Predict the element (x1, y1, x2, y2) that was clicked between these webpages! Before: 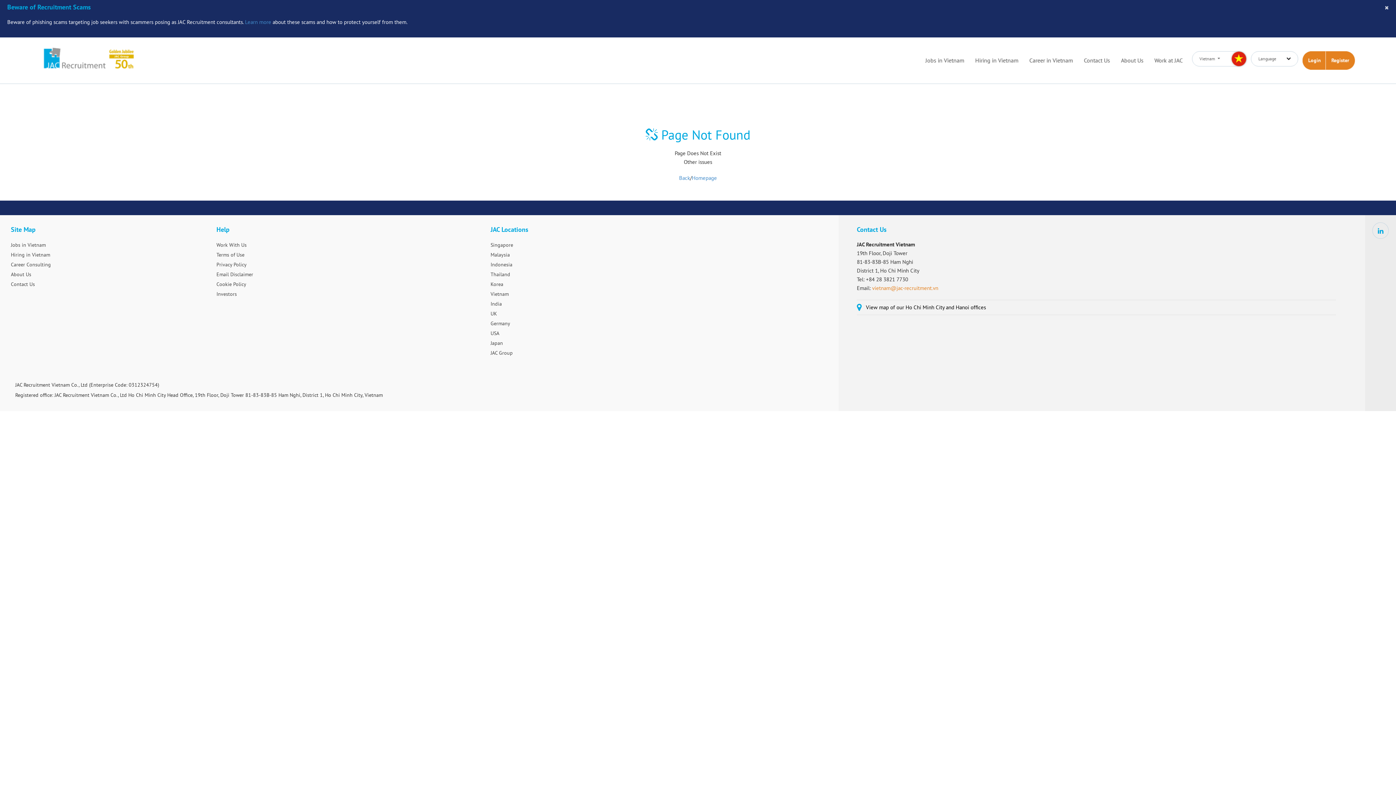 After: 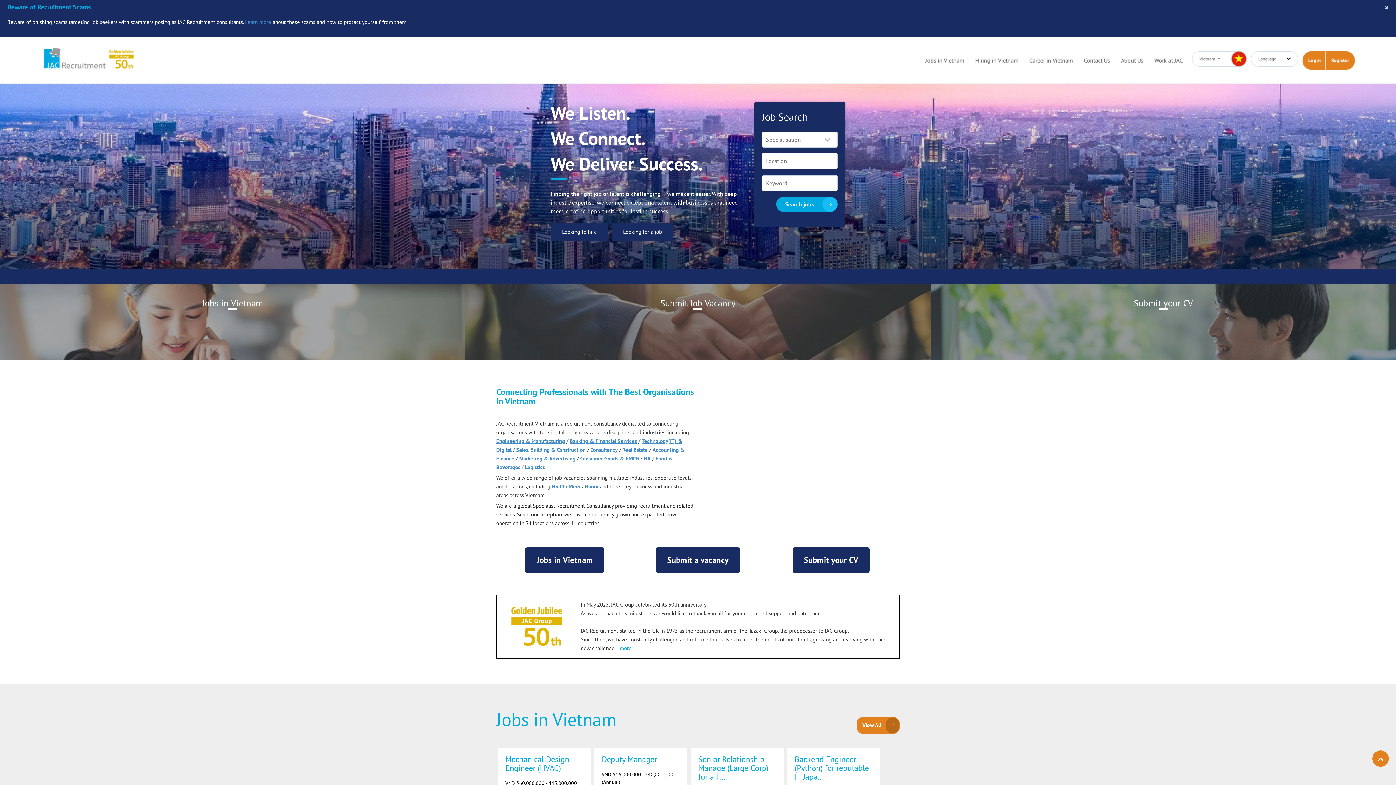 Action: bbox: (692, 174, 717, 181) label: Homepage